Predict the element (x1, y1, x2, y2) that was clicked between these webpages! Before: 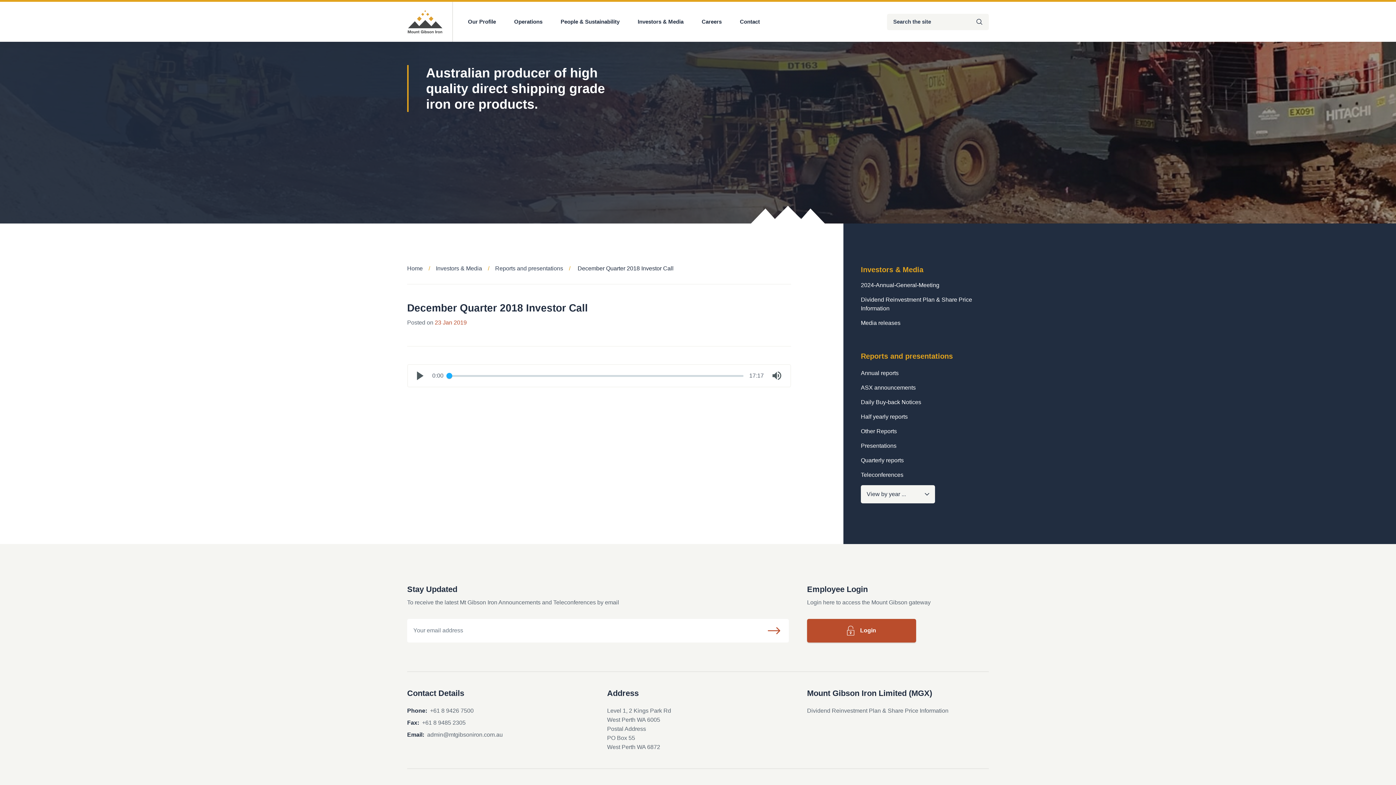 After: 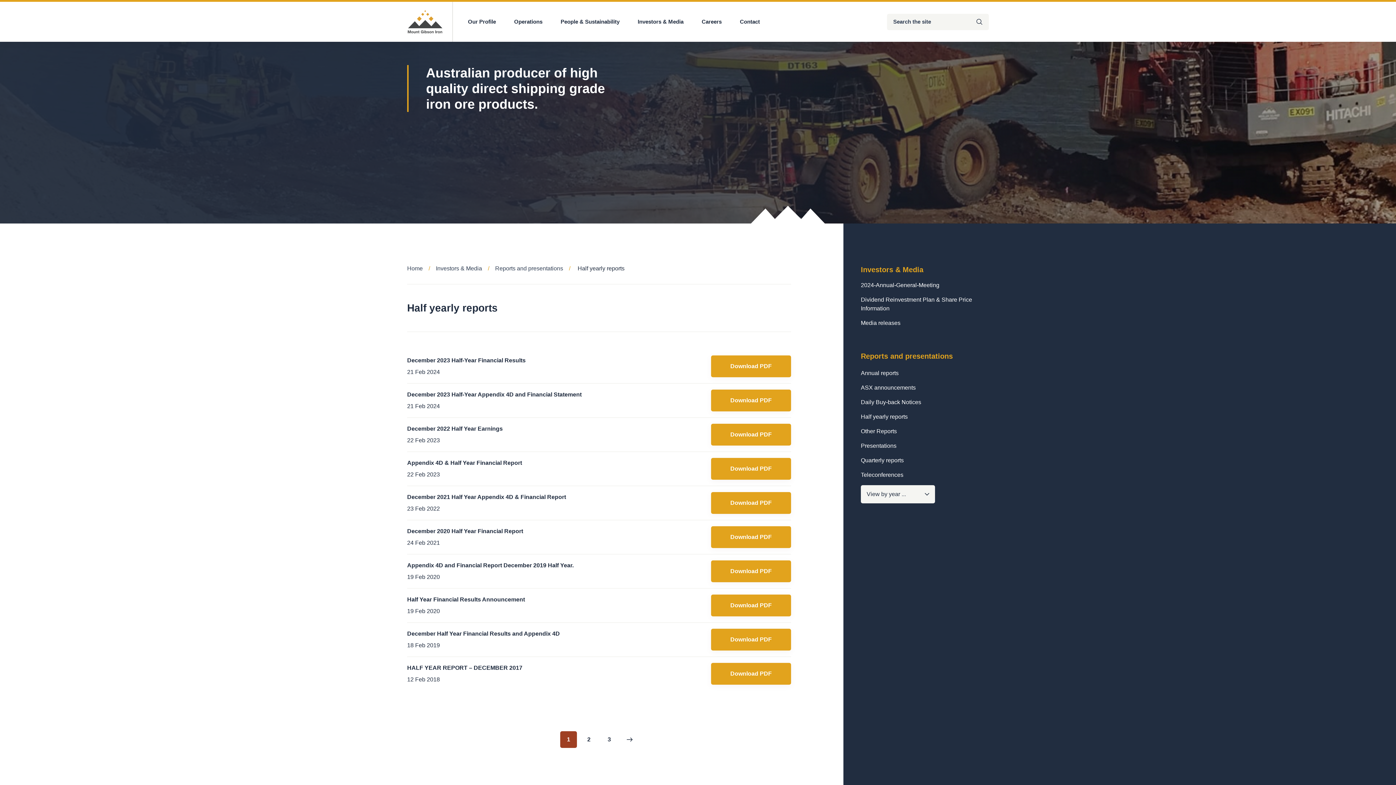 Action: bbox: (861, 412, 989, 421) label: Half yearly reports